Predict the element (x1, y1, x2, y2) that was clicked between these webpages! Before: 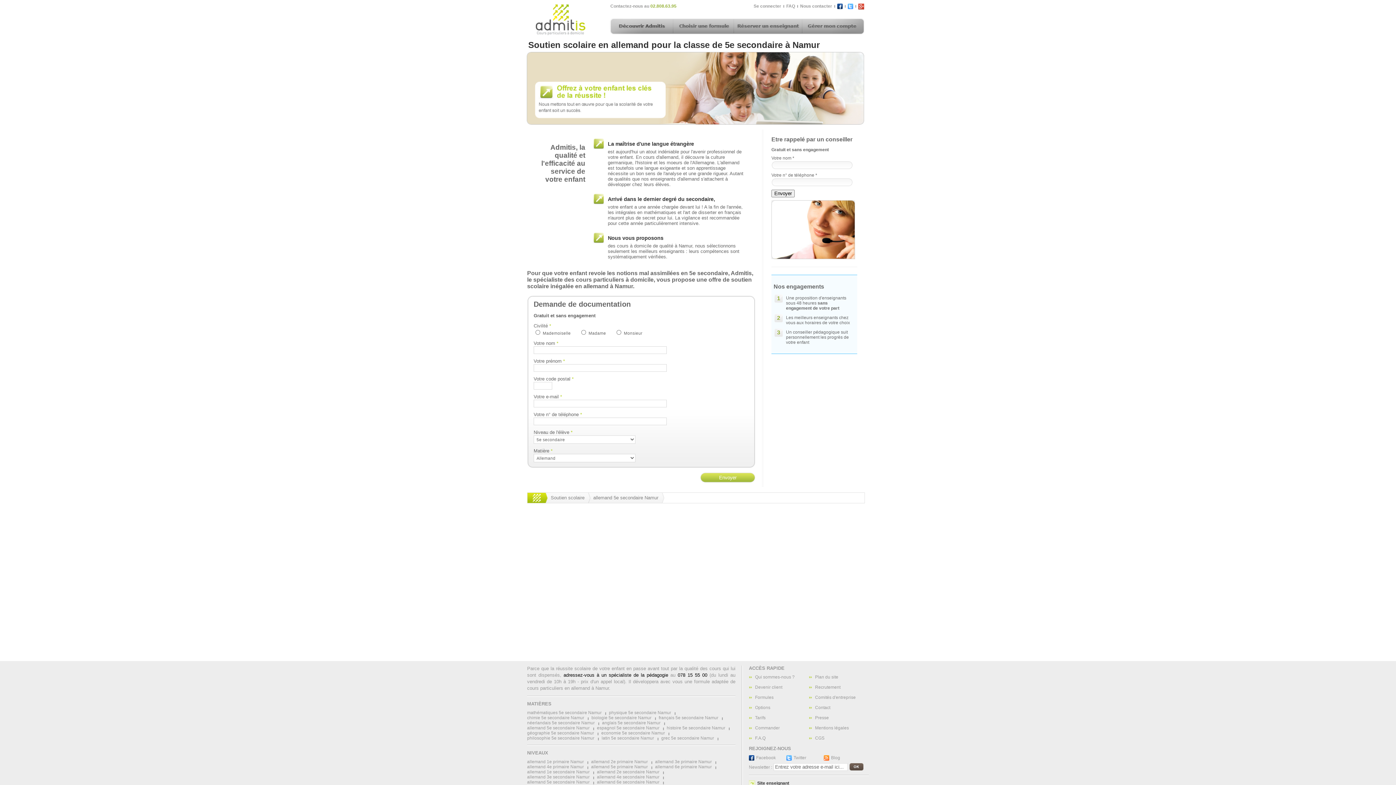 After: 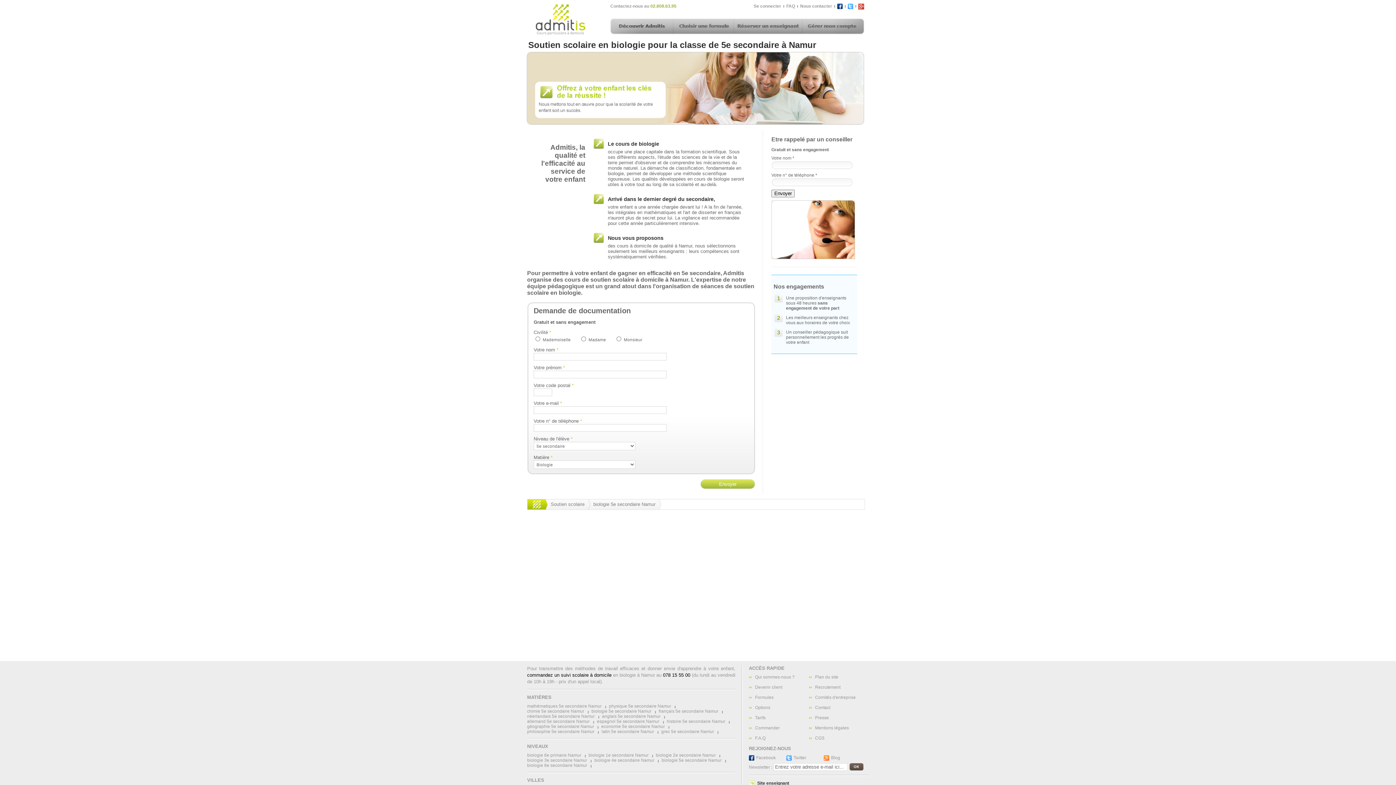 Action: bbox: (591, 715, 658, 720) label: biologie 5e secondaire Namur